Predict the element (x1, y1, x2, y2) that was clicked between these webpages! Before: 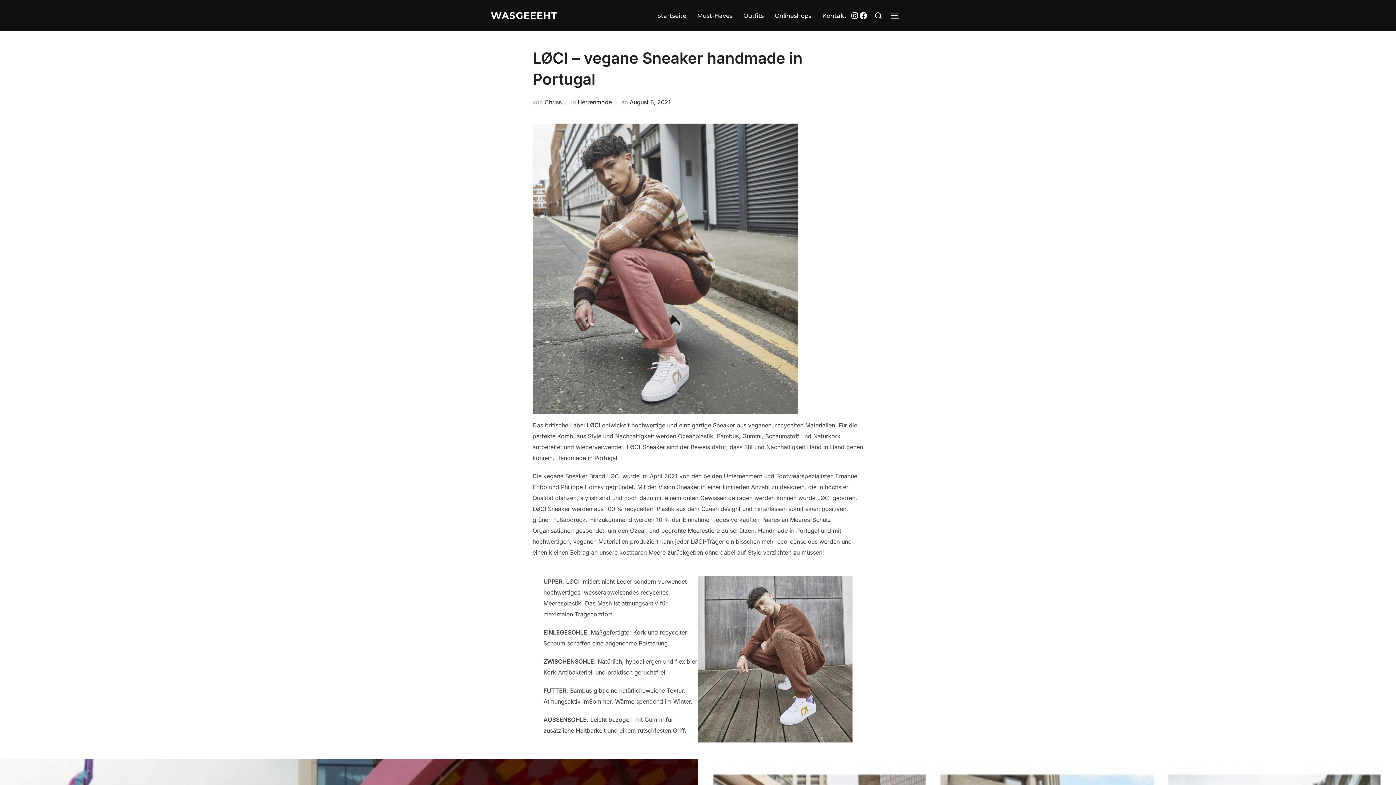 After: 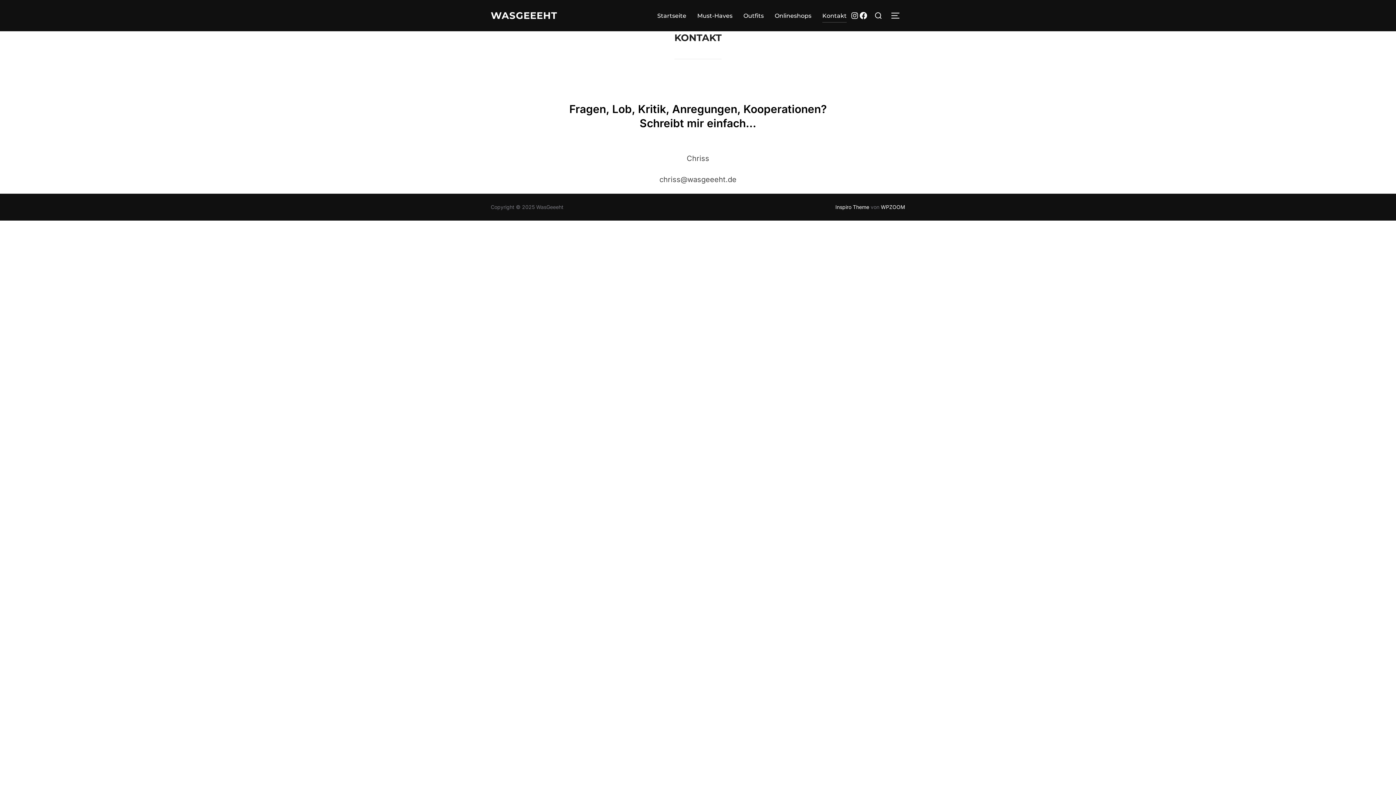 Action: label: Kontakt bbox: (822, 8, 846, 22)